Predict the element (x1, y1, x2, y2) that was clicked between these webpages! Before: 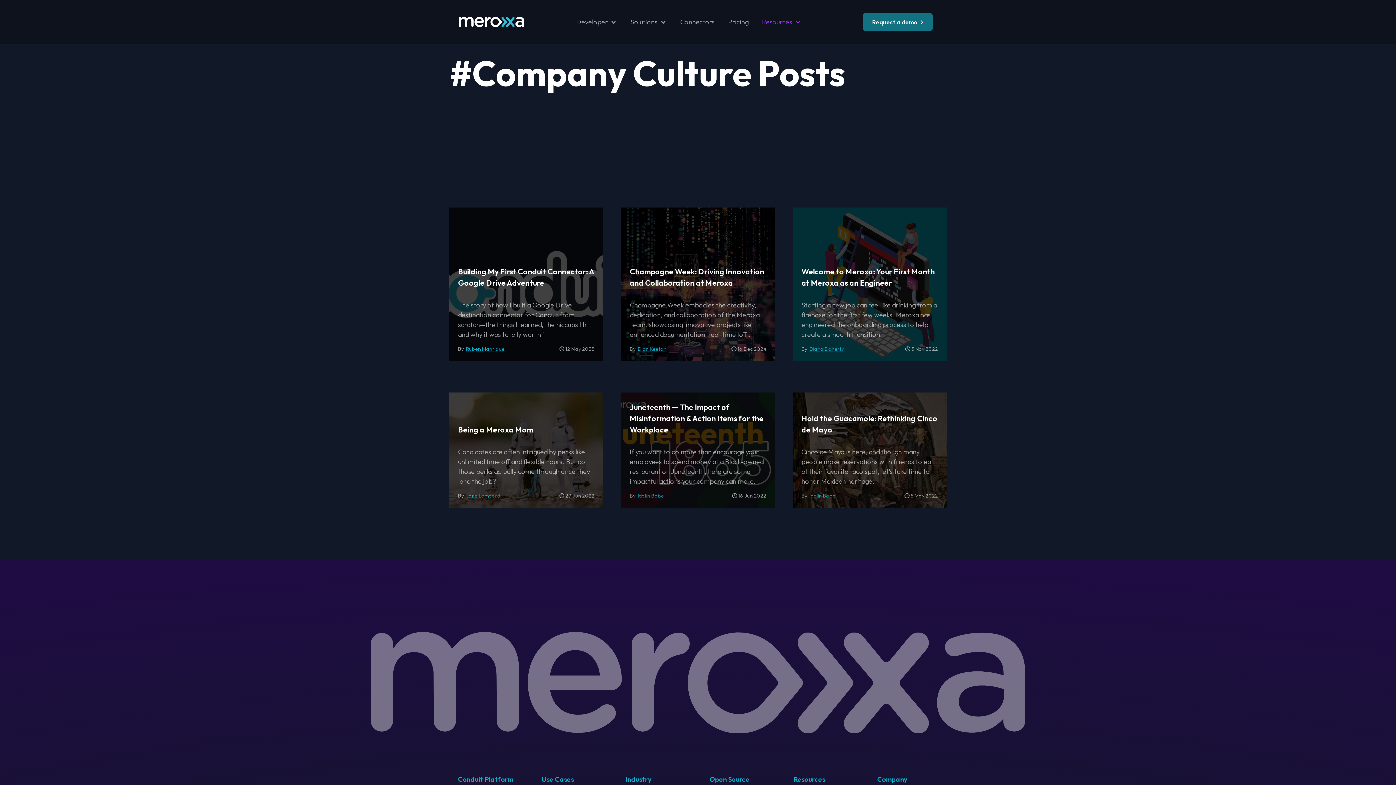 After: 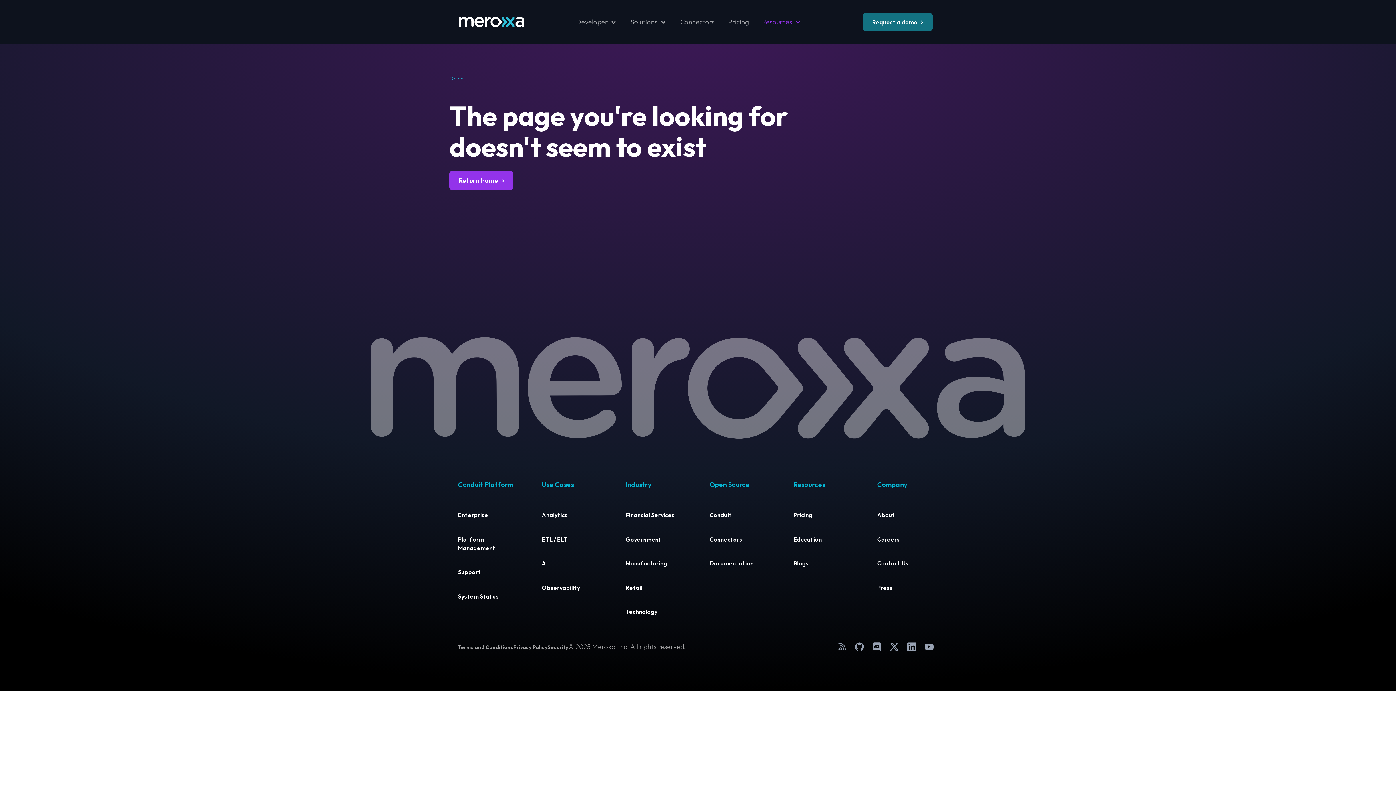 Action: bbox: (466, 492, 501, 499) label: Jane Lombardi